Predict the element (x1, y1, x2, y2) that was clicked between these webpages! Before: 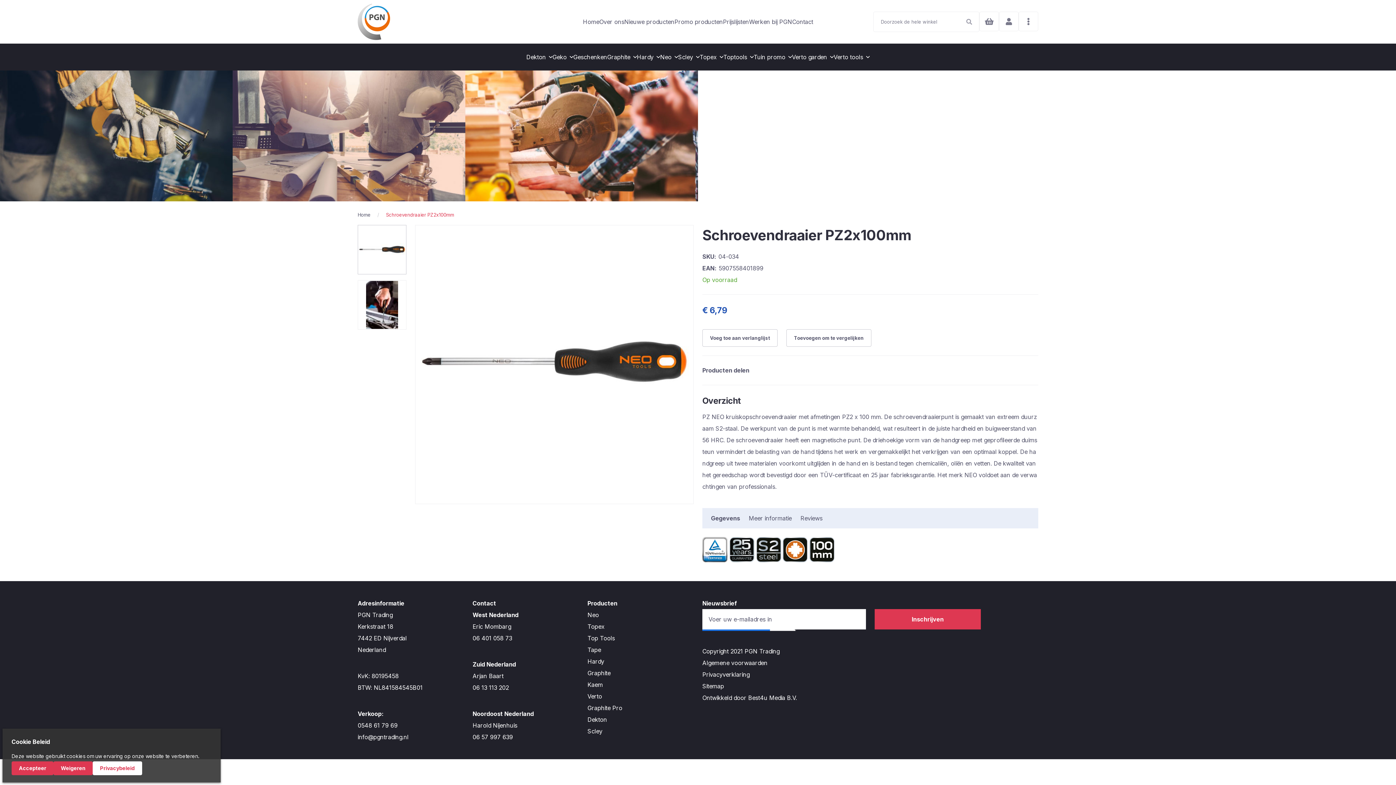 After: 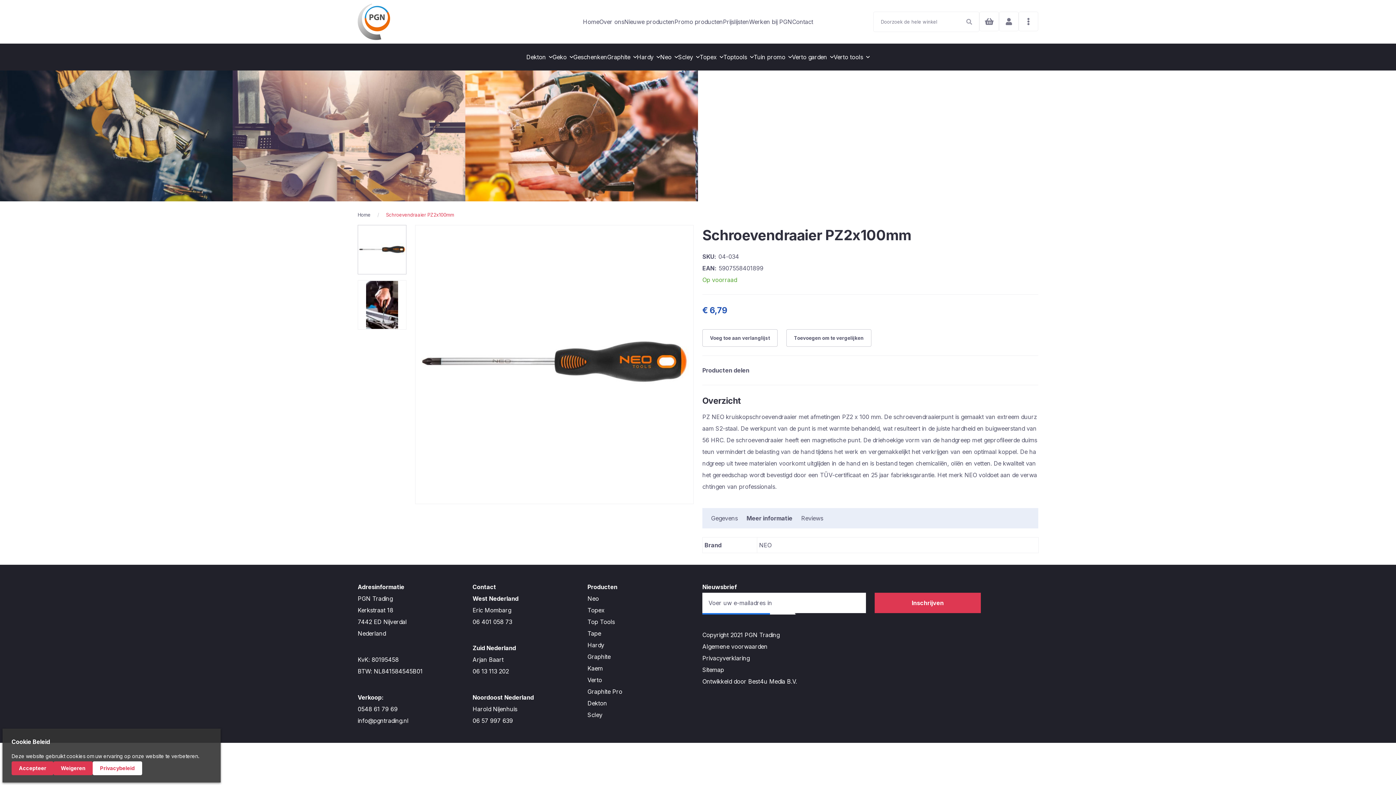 Action: label: Meer informatie bbox: (748, 512, 791, 524)